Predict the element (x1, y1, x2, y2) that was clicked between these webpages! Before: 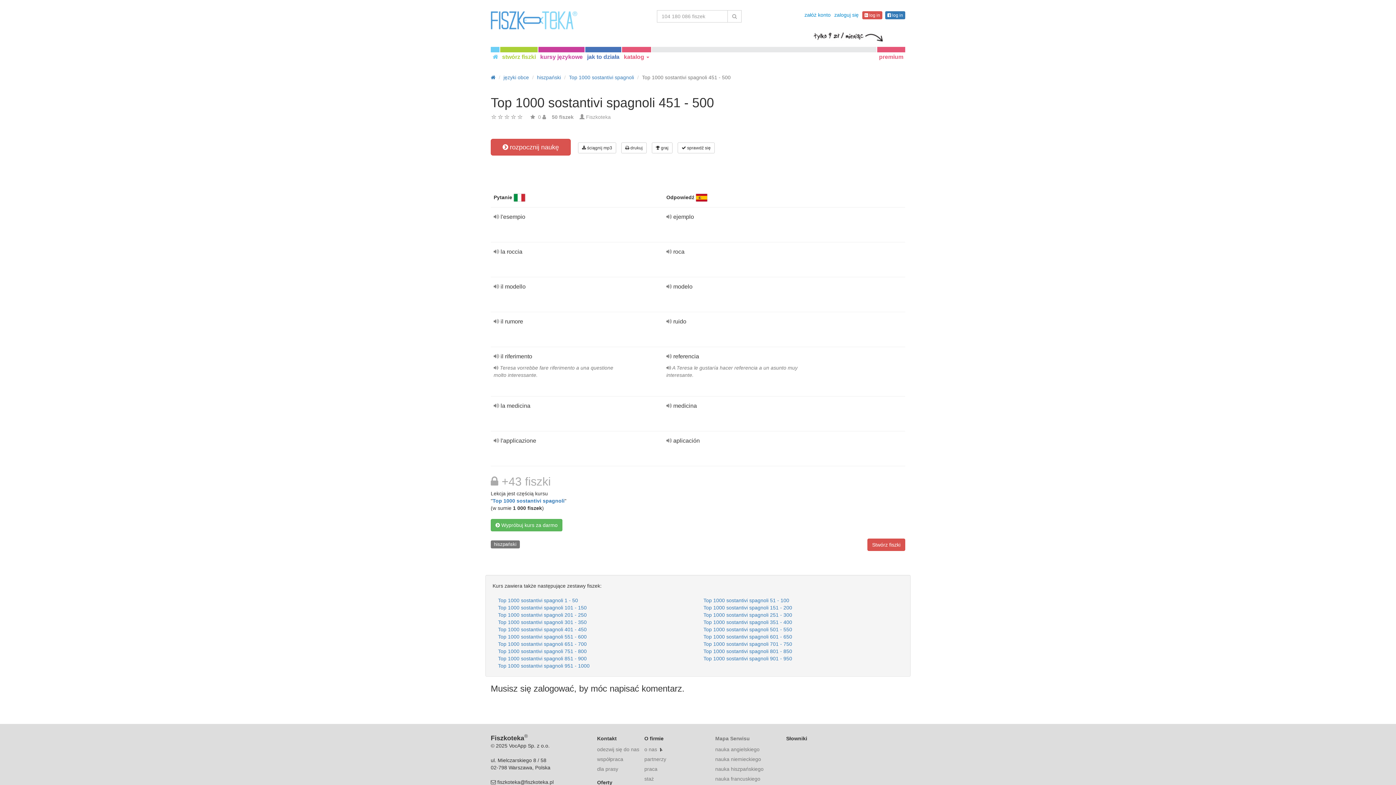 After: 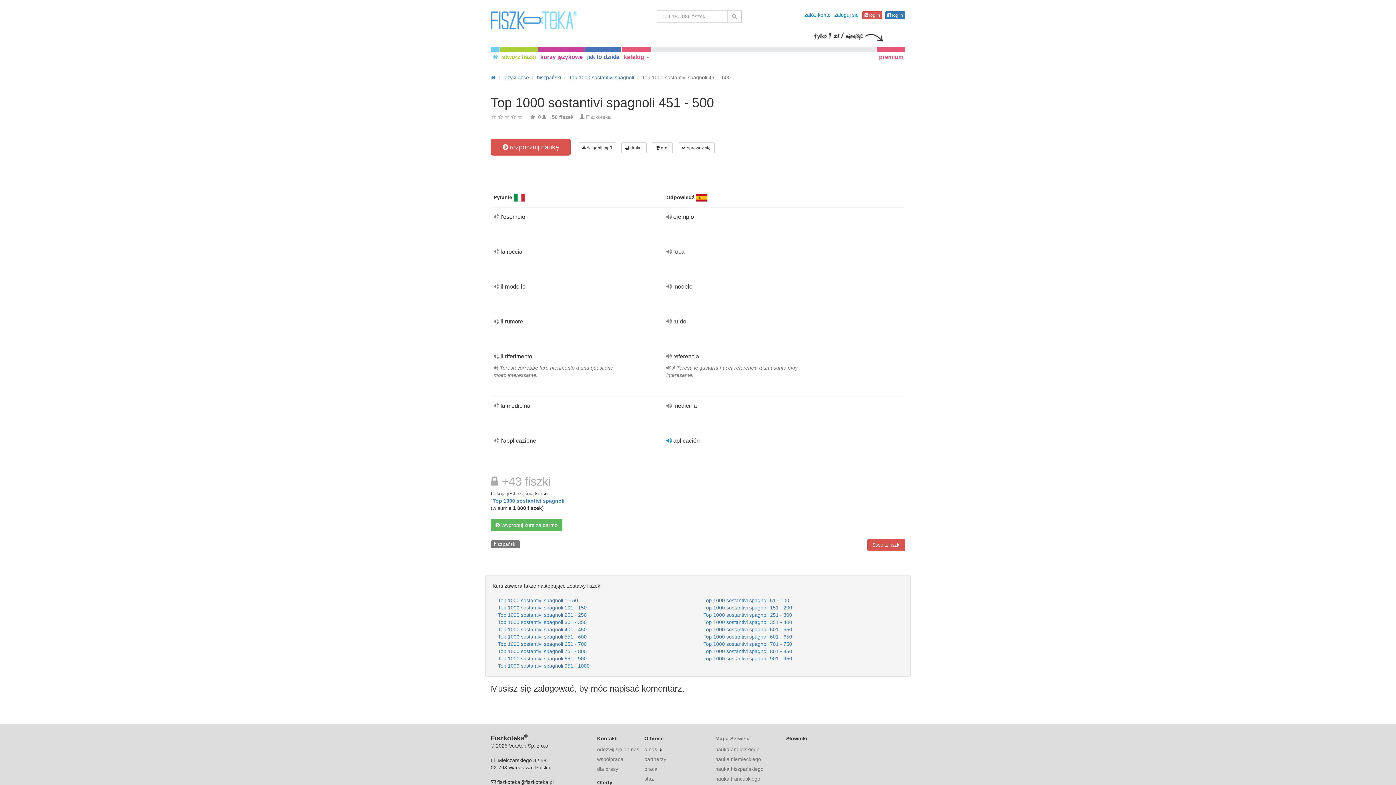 Action: bbox: (666, 437, 673, 444) label:  